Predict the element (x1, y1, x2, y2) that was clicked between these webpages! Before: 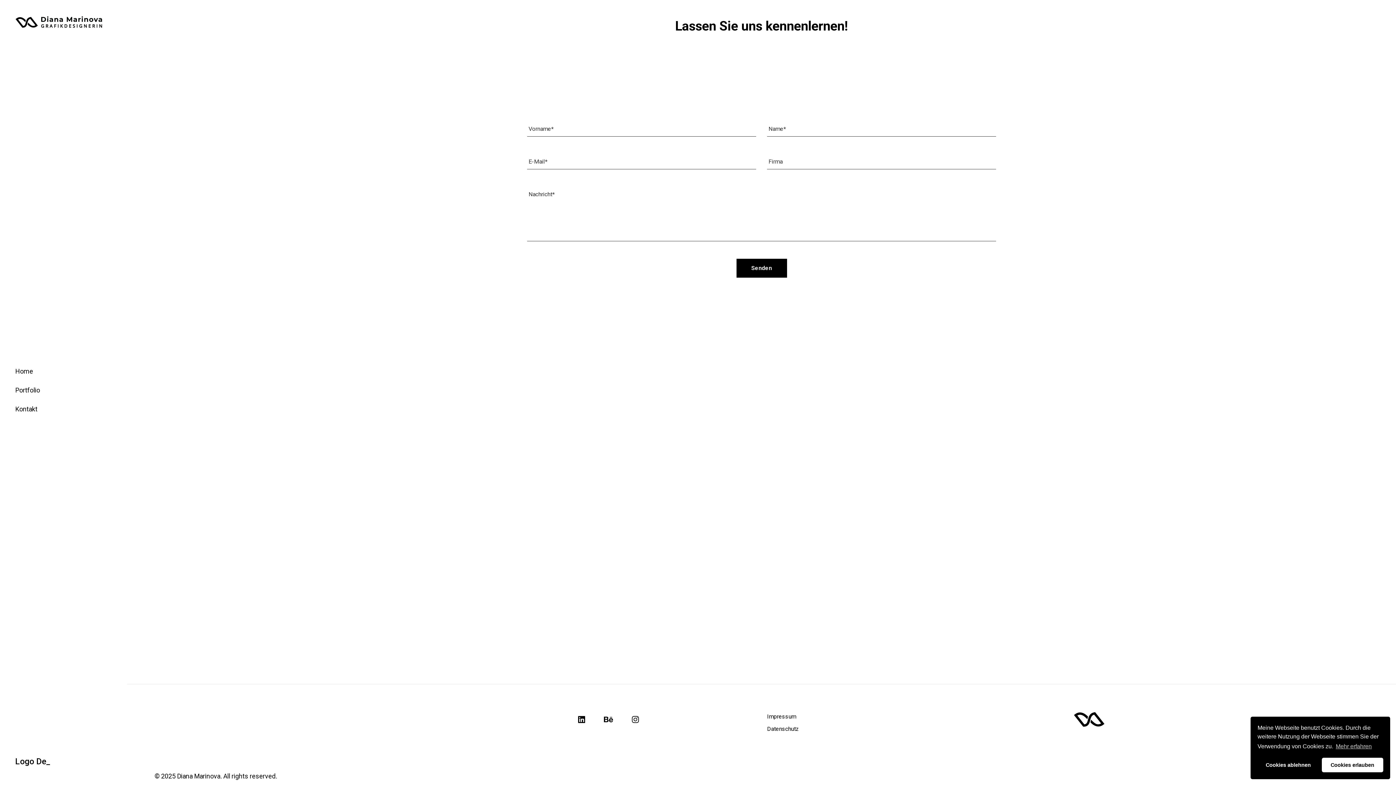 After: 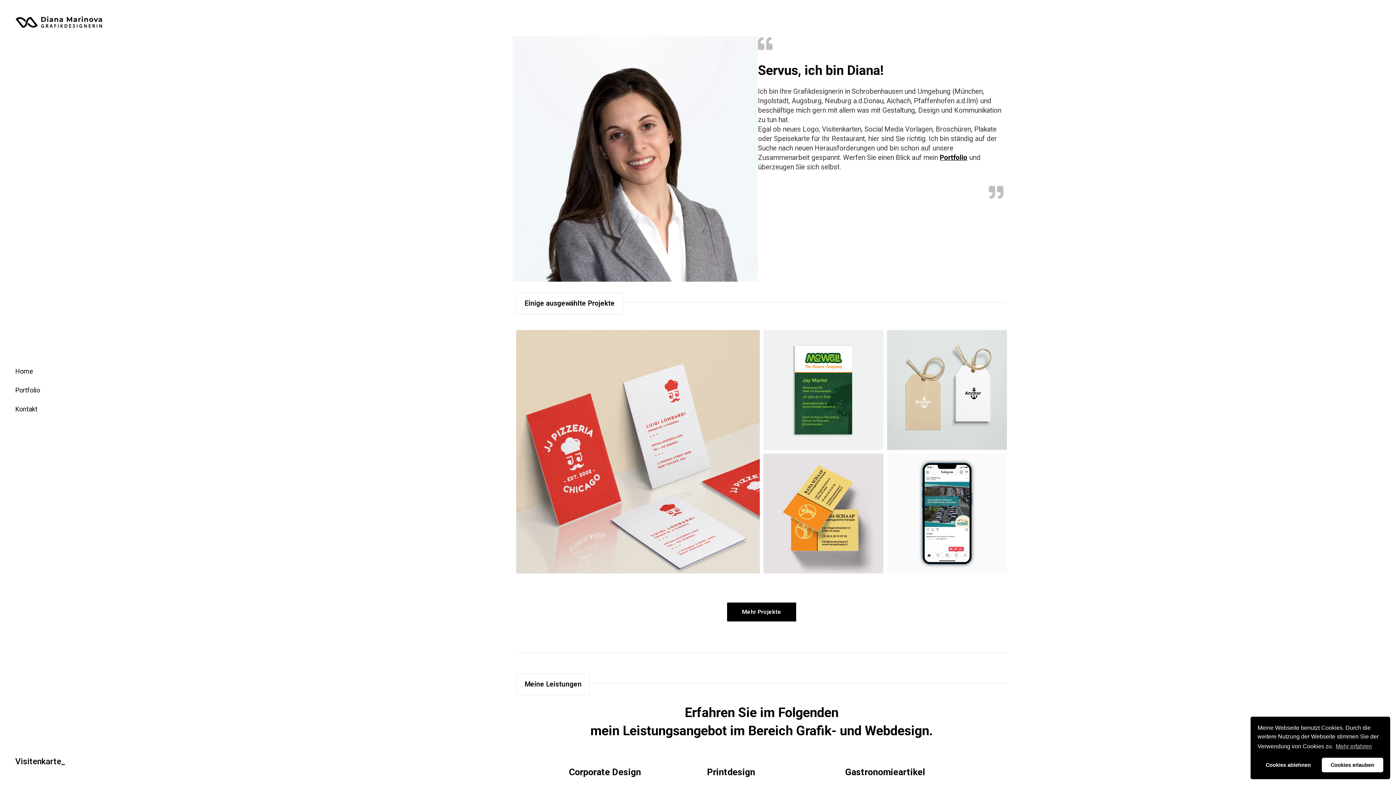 Action: label: Home bbox: (15, 367, 33, 375)